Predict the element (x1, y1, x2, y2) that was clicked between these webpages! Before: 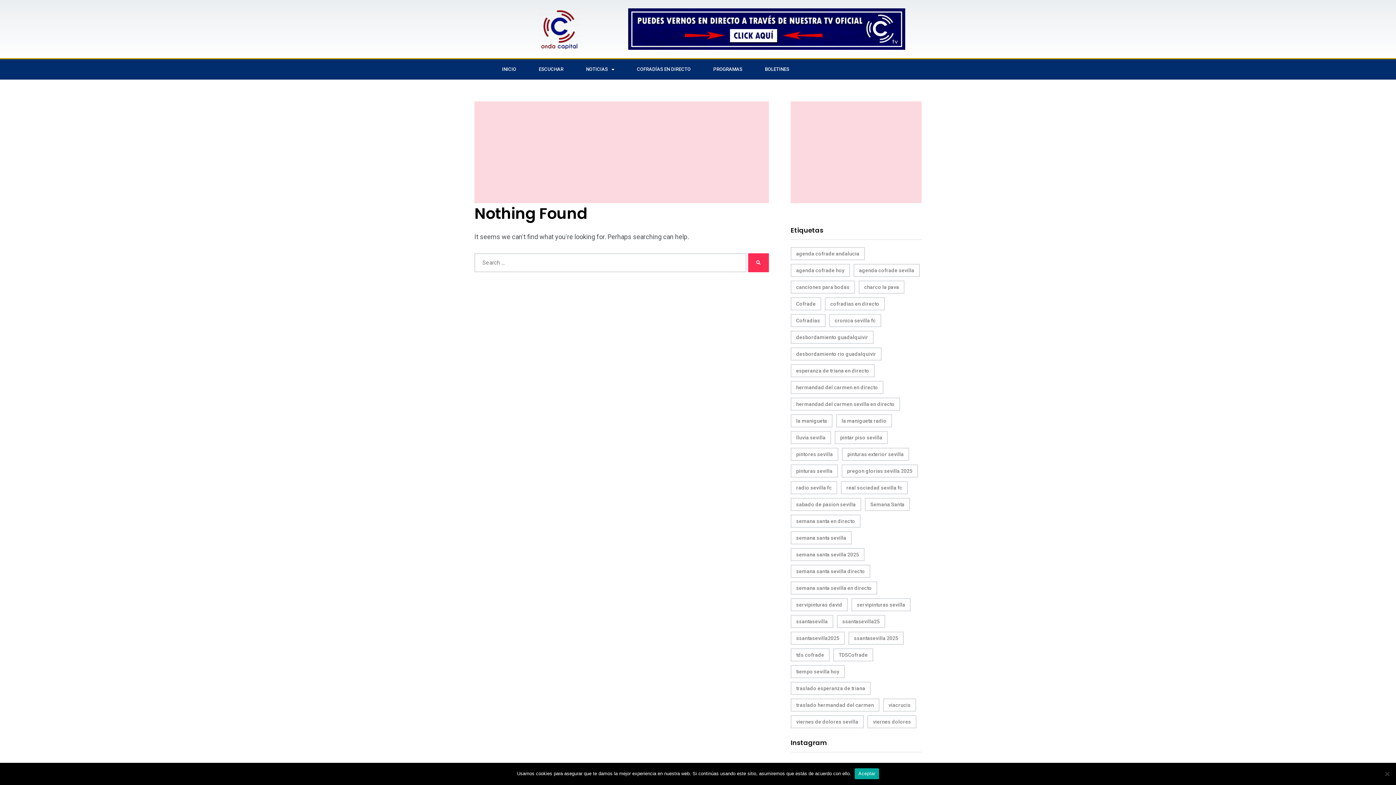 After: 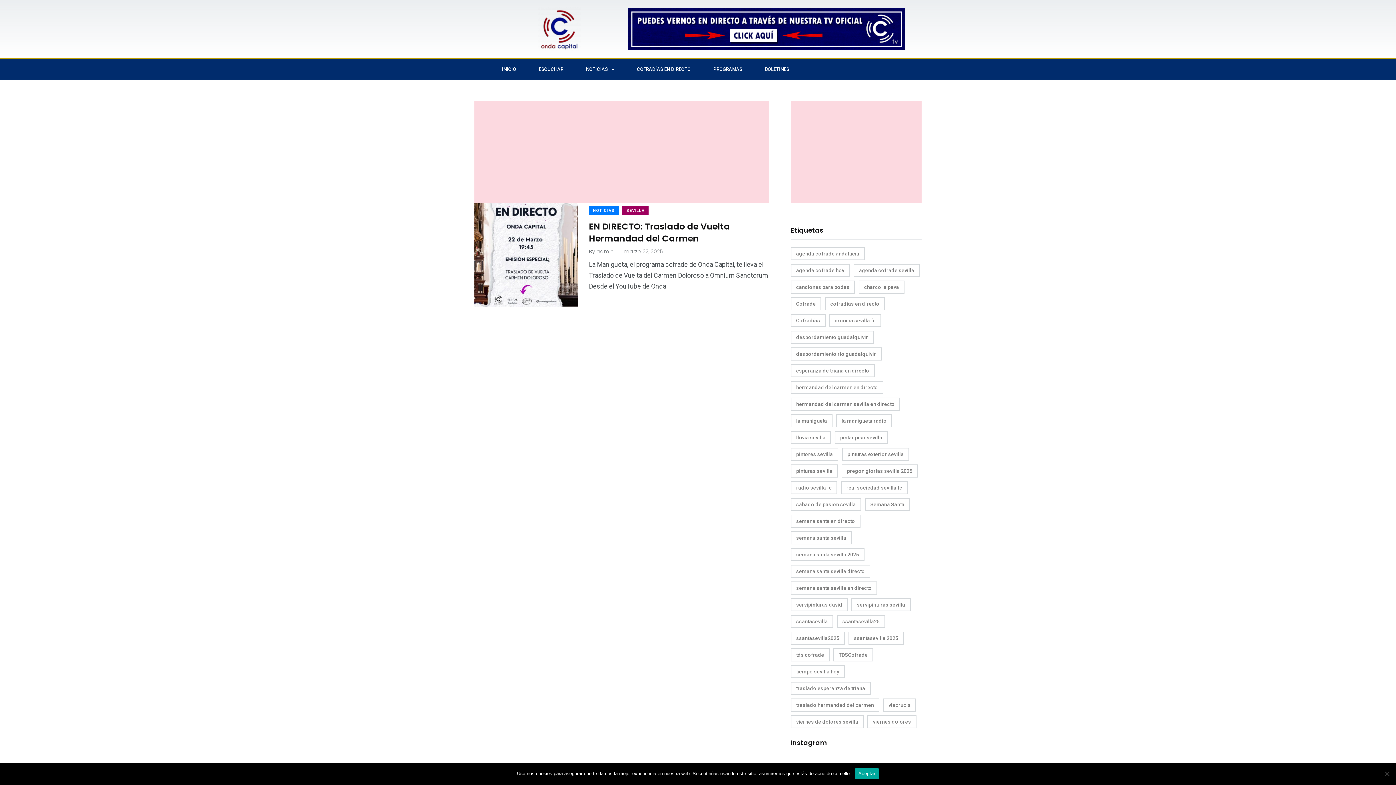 Action: label: hermandad del carmen en directo (1 elemento) bbox: (790, 381, 883, 394)